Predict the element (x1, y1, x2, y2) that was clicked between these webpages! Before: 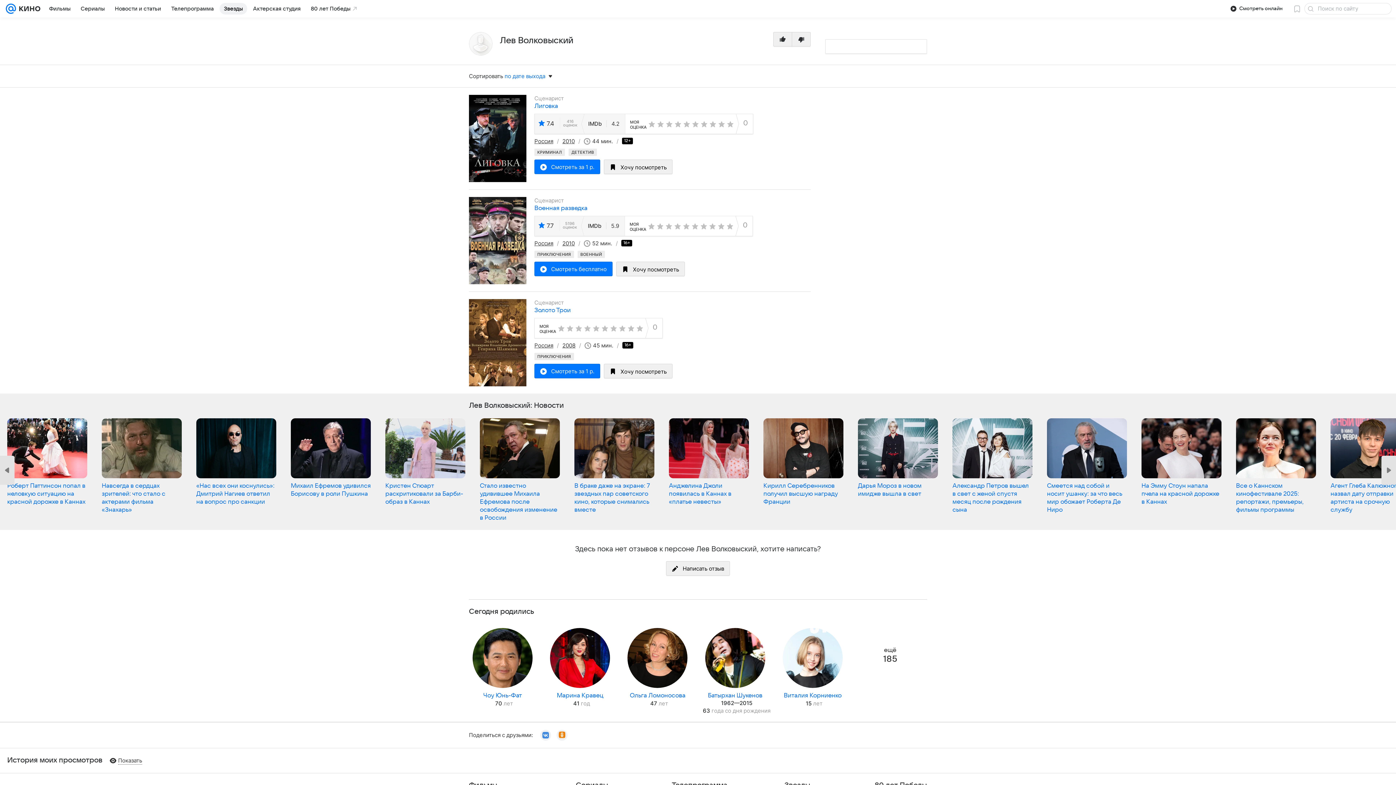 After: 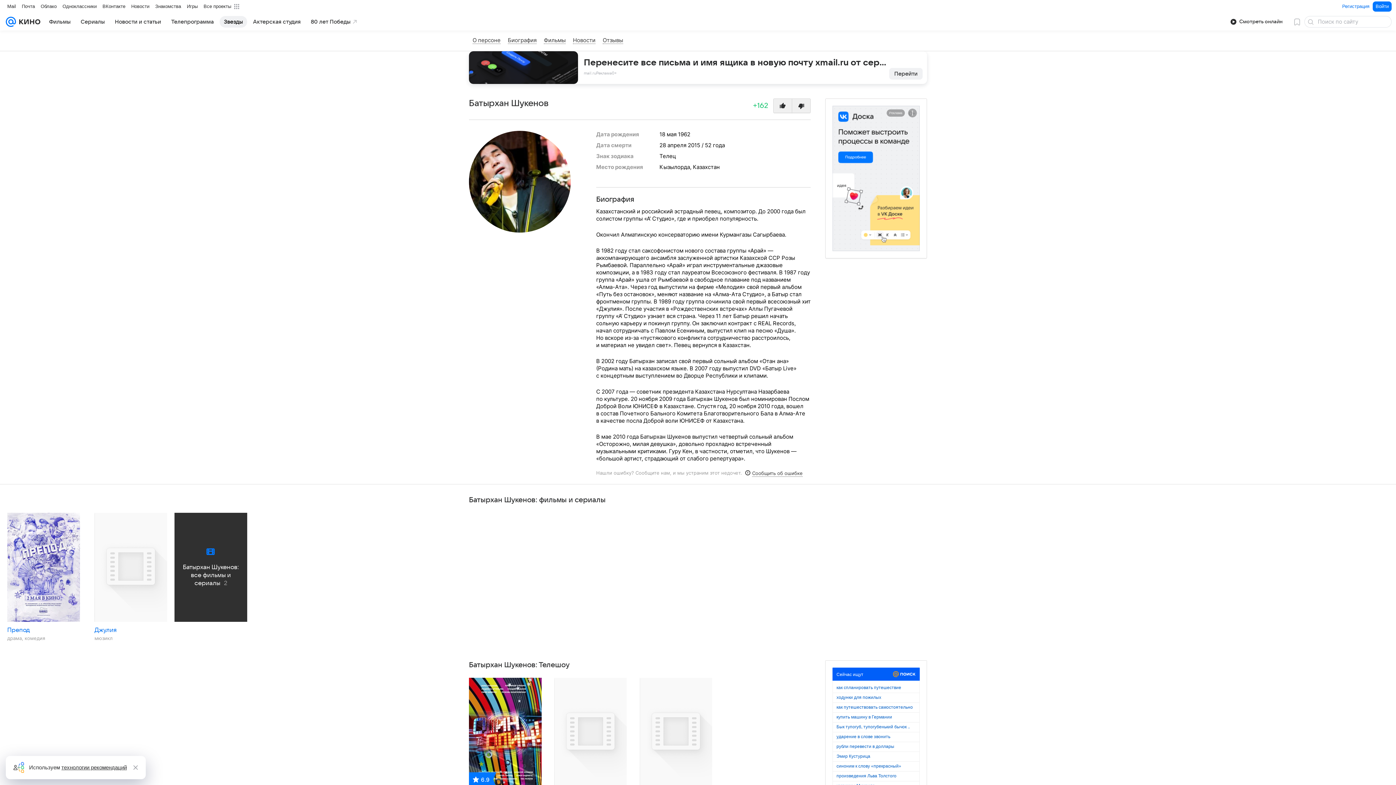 Action: bbox: (708, 692, 762, 699) label: Батырхан Шукенов